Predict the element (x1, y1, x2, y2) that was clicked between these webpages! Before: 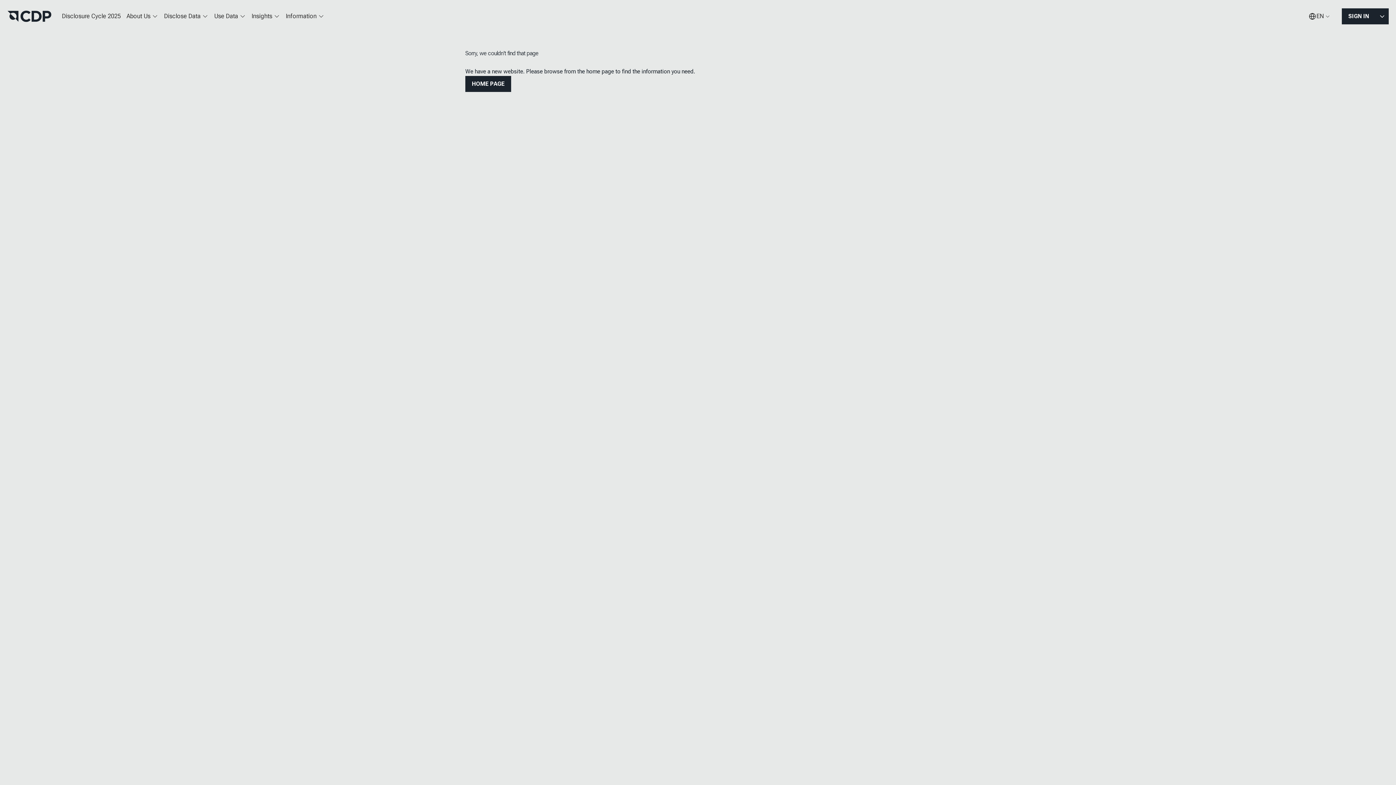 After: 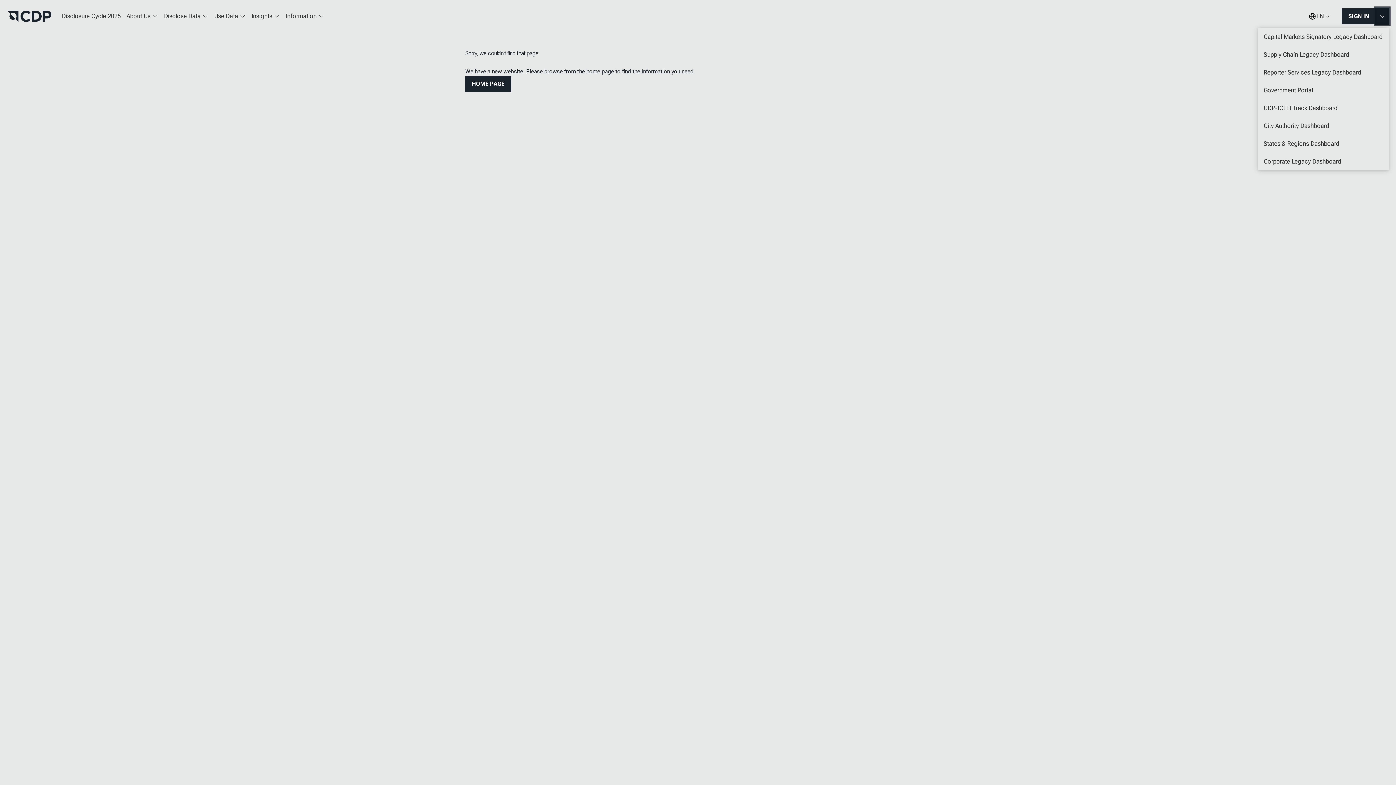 Action: bbox: (1376, 8, 1389, 24) label: MORE